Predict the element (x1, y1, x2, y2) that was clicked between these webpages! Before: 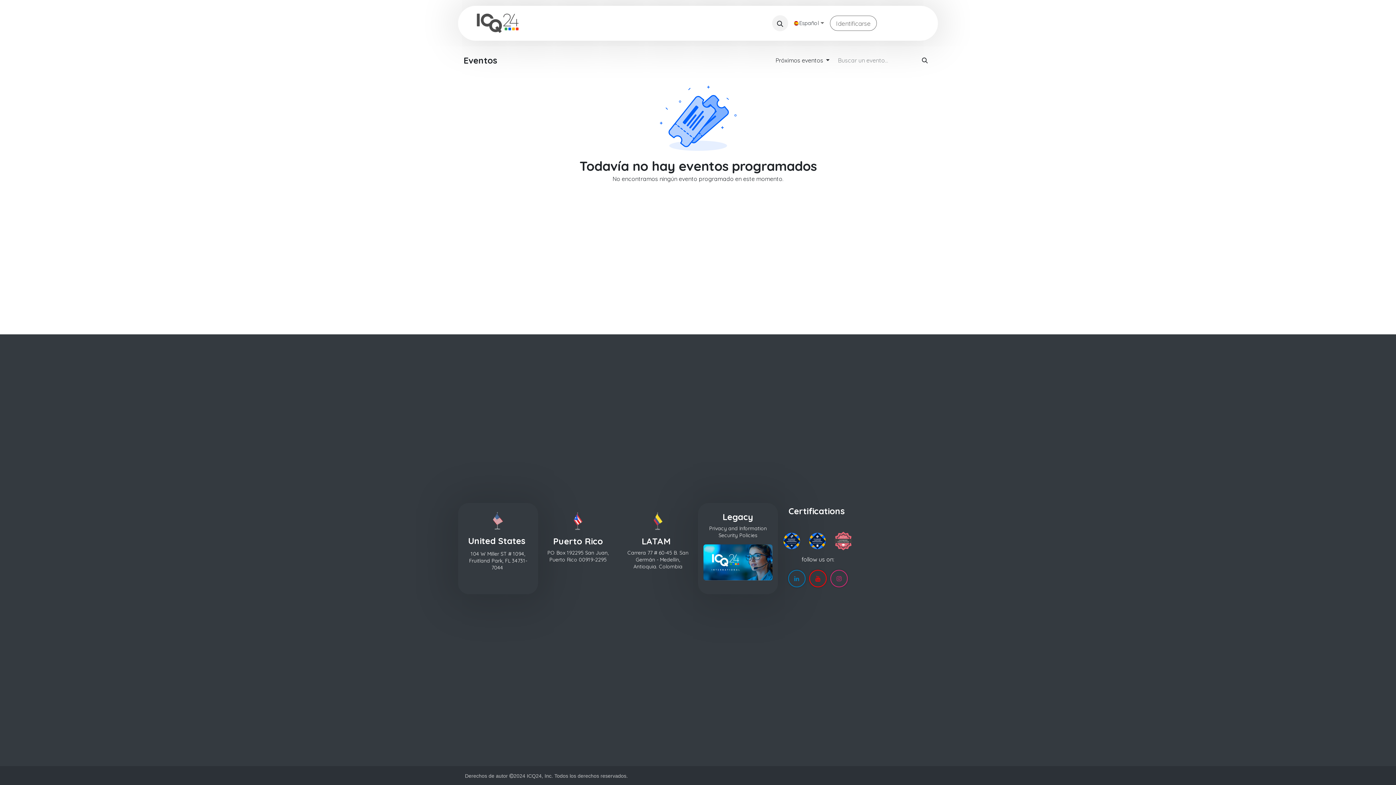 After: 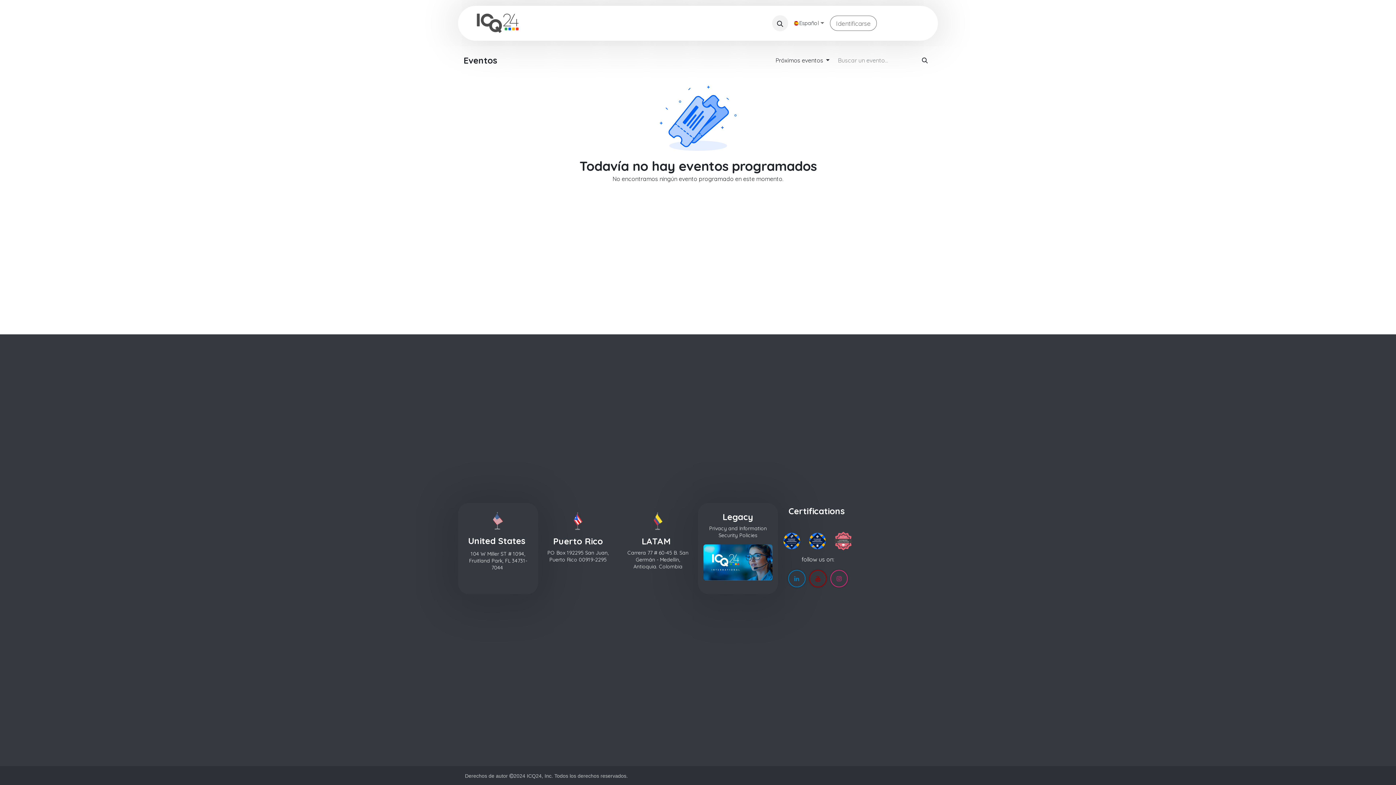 Action: bbox: (809, 570, 826, 587) label: YouTube